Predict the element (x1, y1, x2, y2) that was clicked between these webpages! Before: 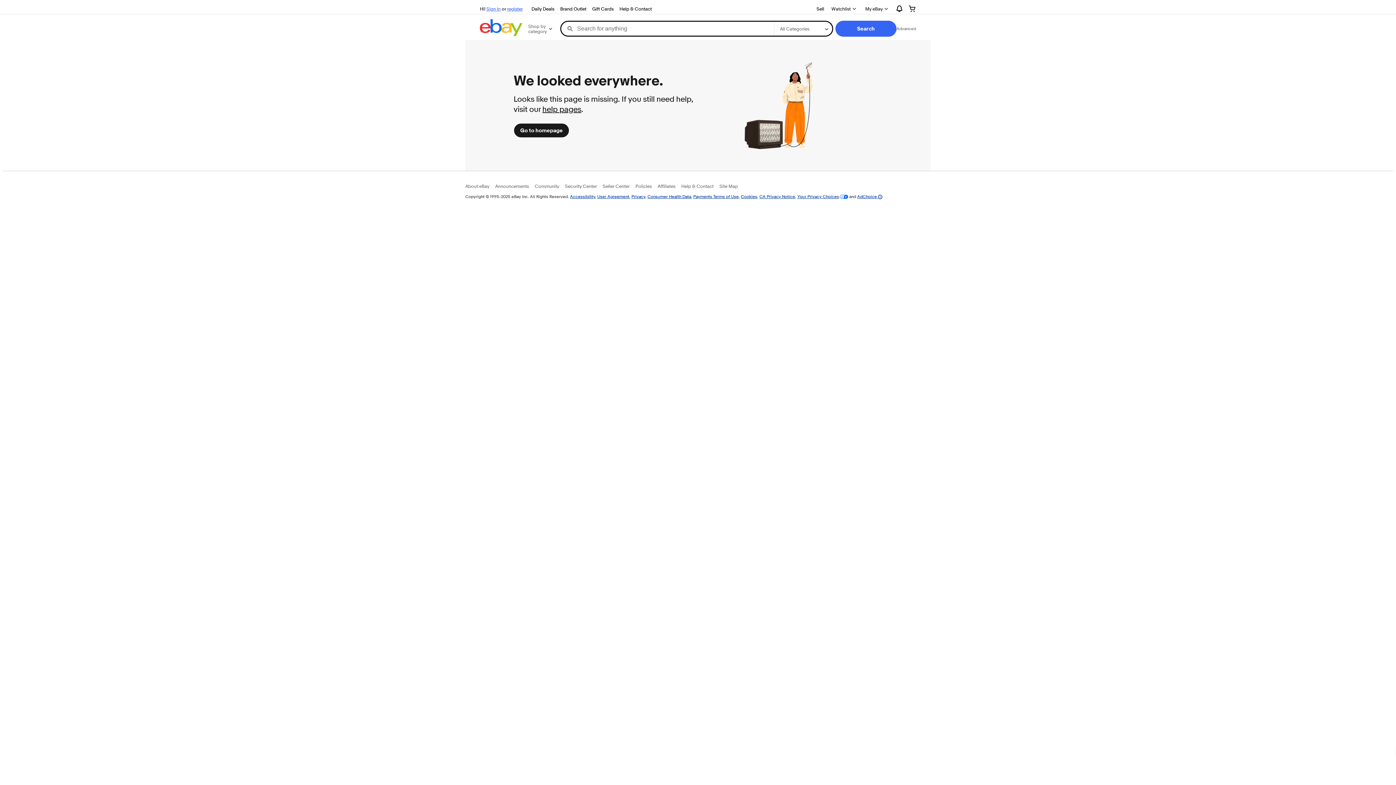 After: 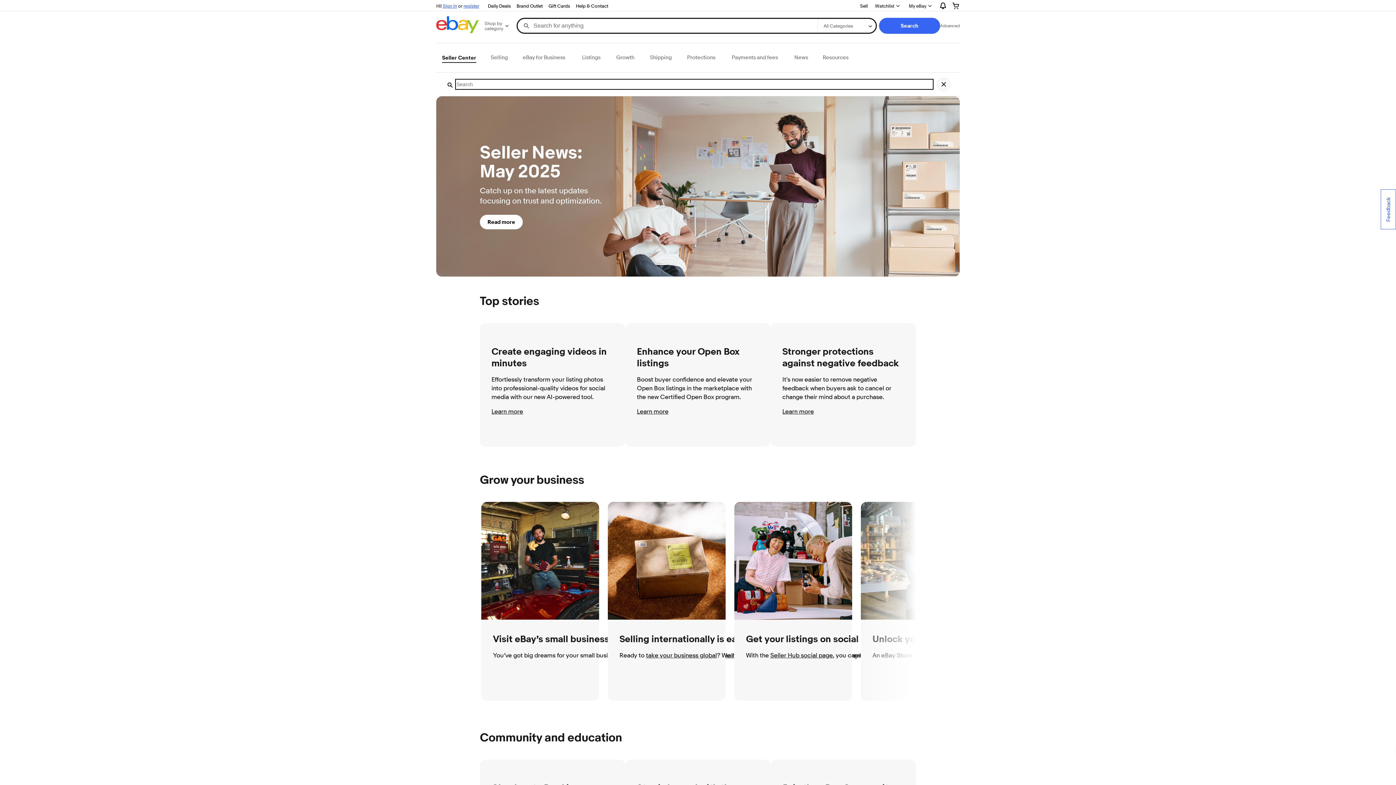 Action: bbox: (602, 183, 629, 189) label: Seller Center